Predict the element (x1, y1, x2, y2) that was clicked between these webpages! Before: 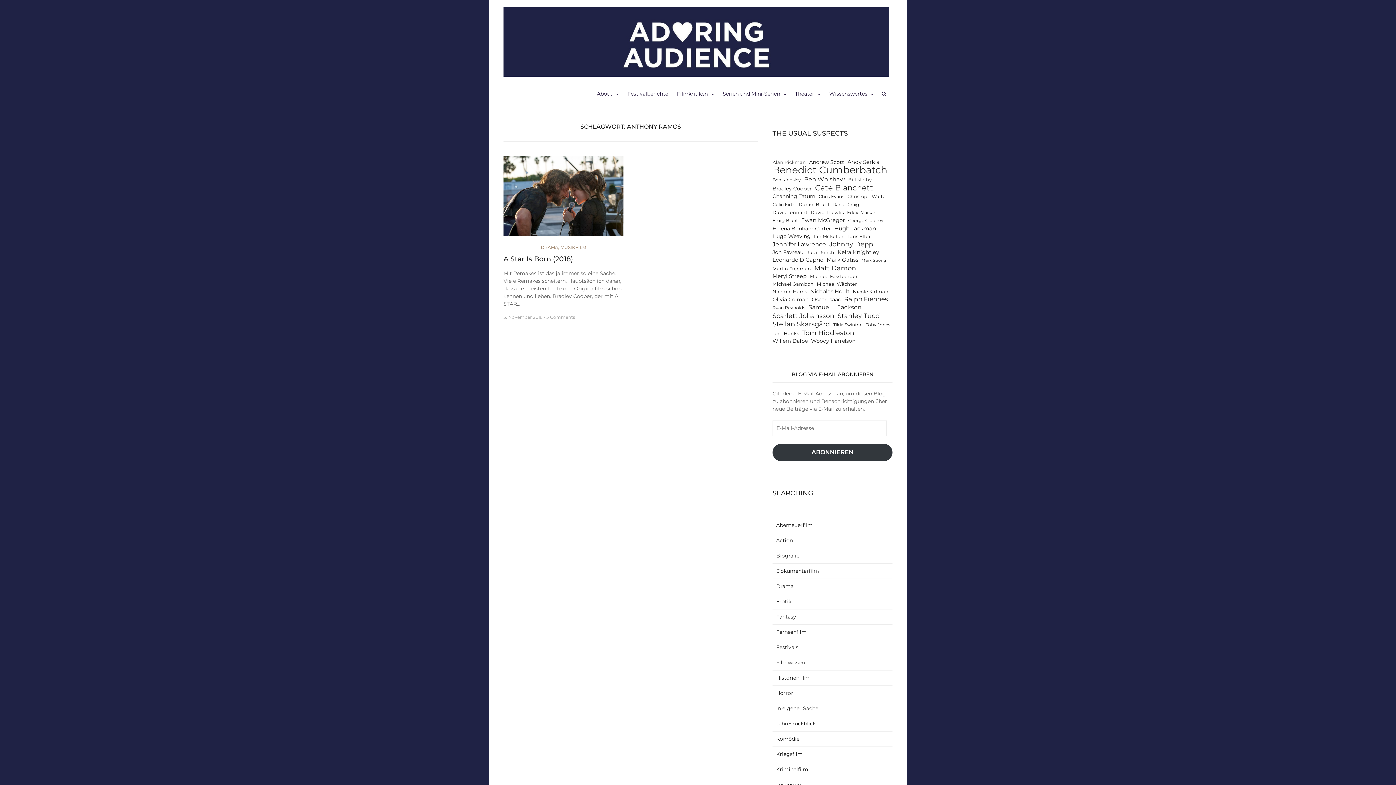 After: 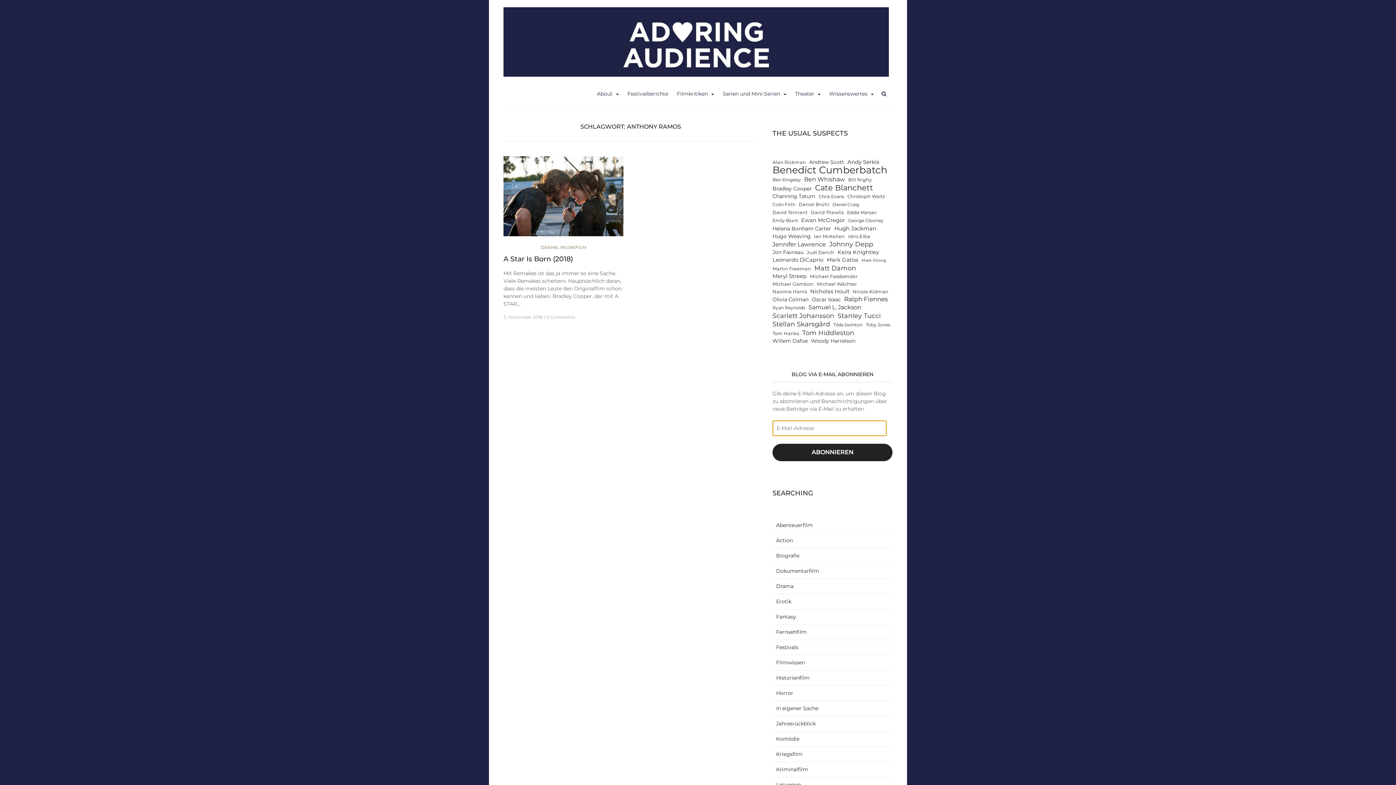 Action: bbox: (772, 443, 892, 461) label: ABONNIEREN